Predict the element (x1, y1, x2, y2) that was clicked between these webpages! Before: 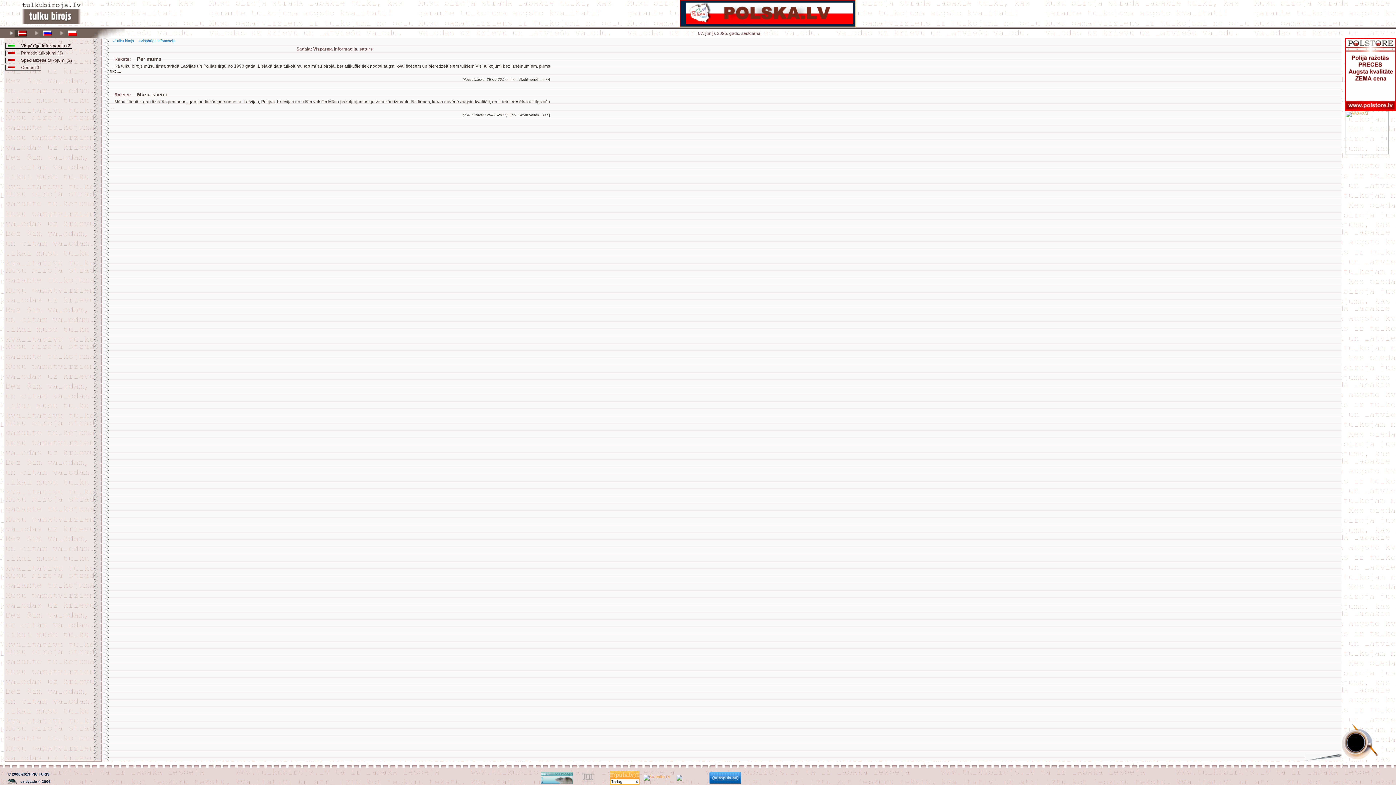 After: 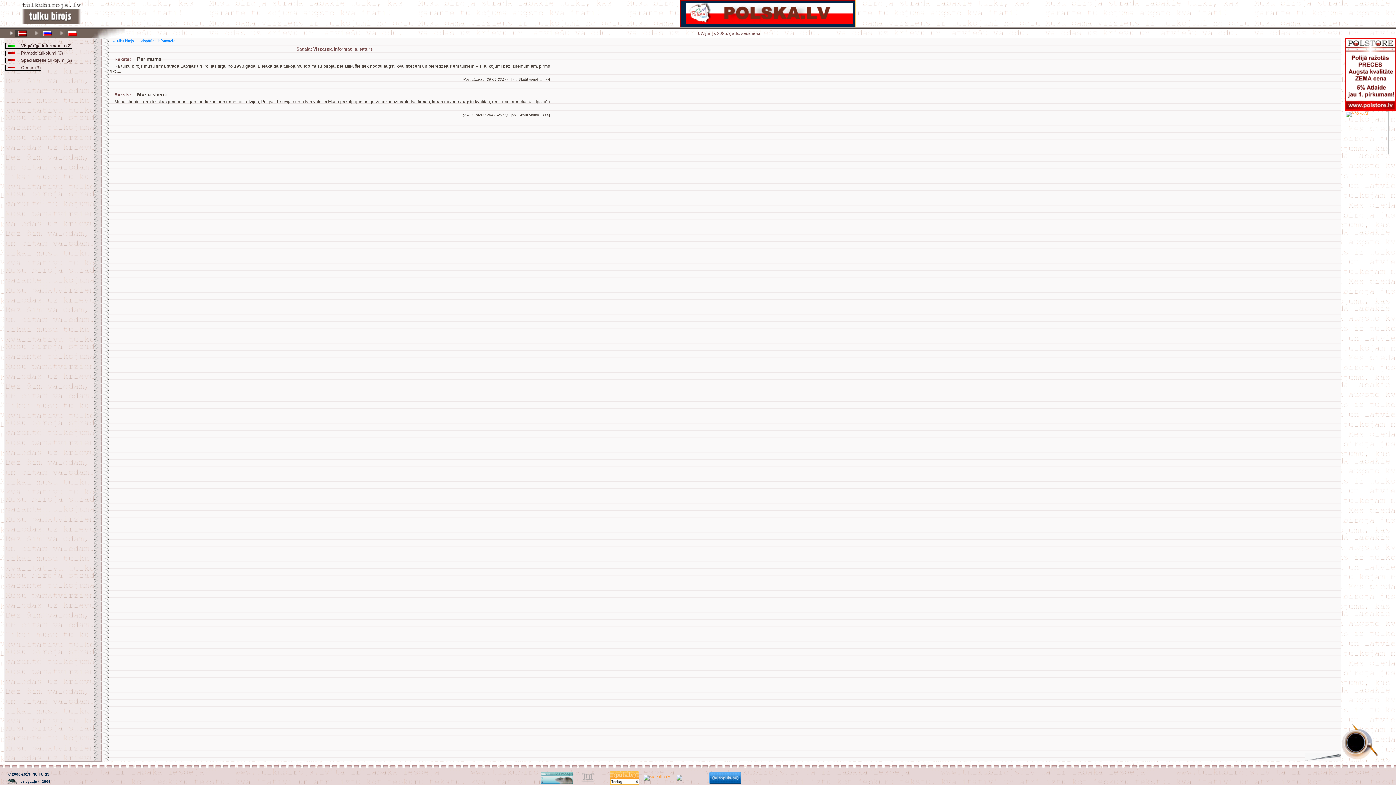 Action: bbox: (644, 775, 670, 779)